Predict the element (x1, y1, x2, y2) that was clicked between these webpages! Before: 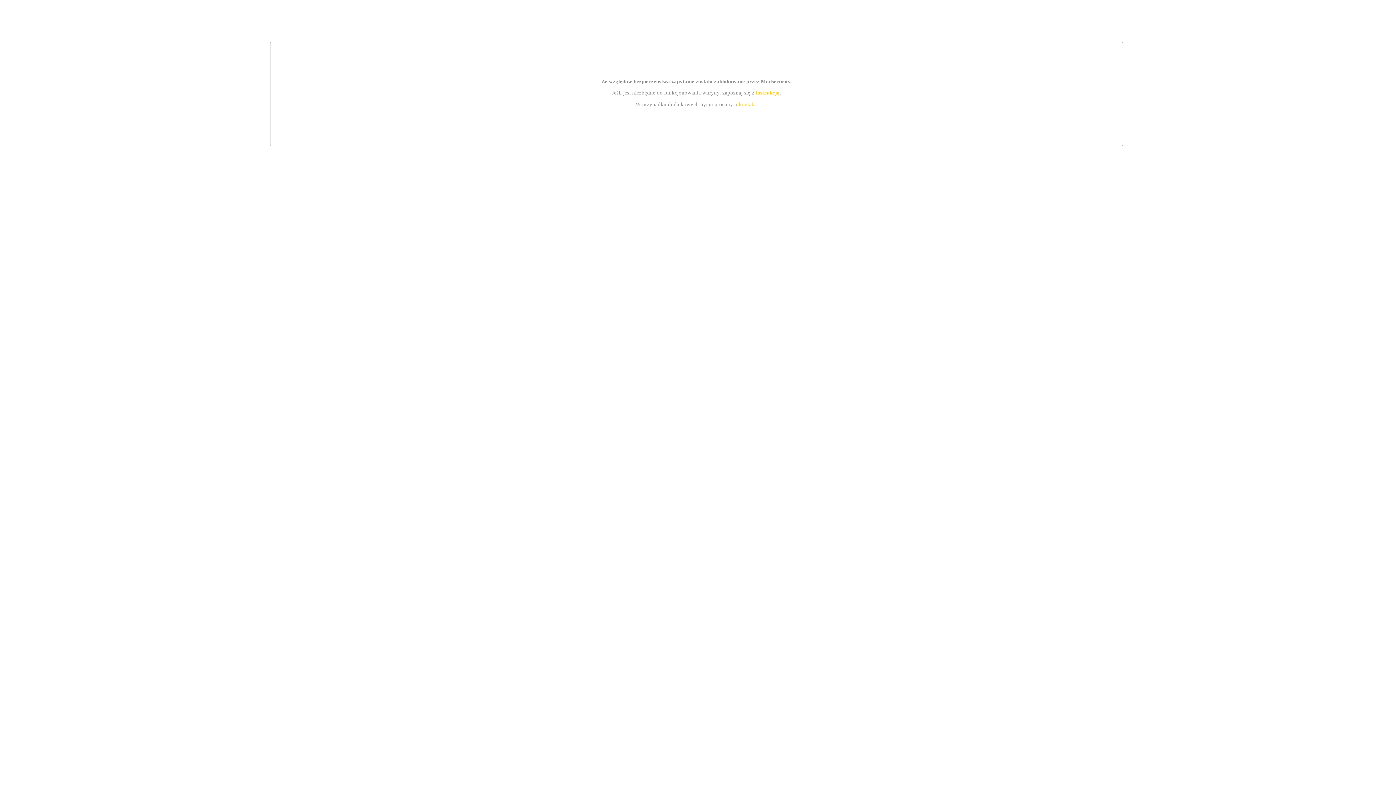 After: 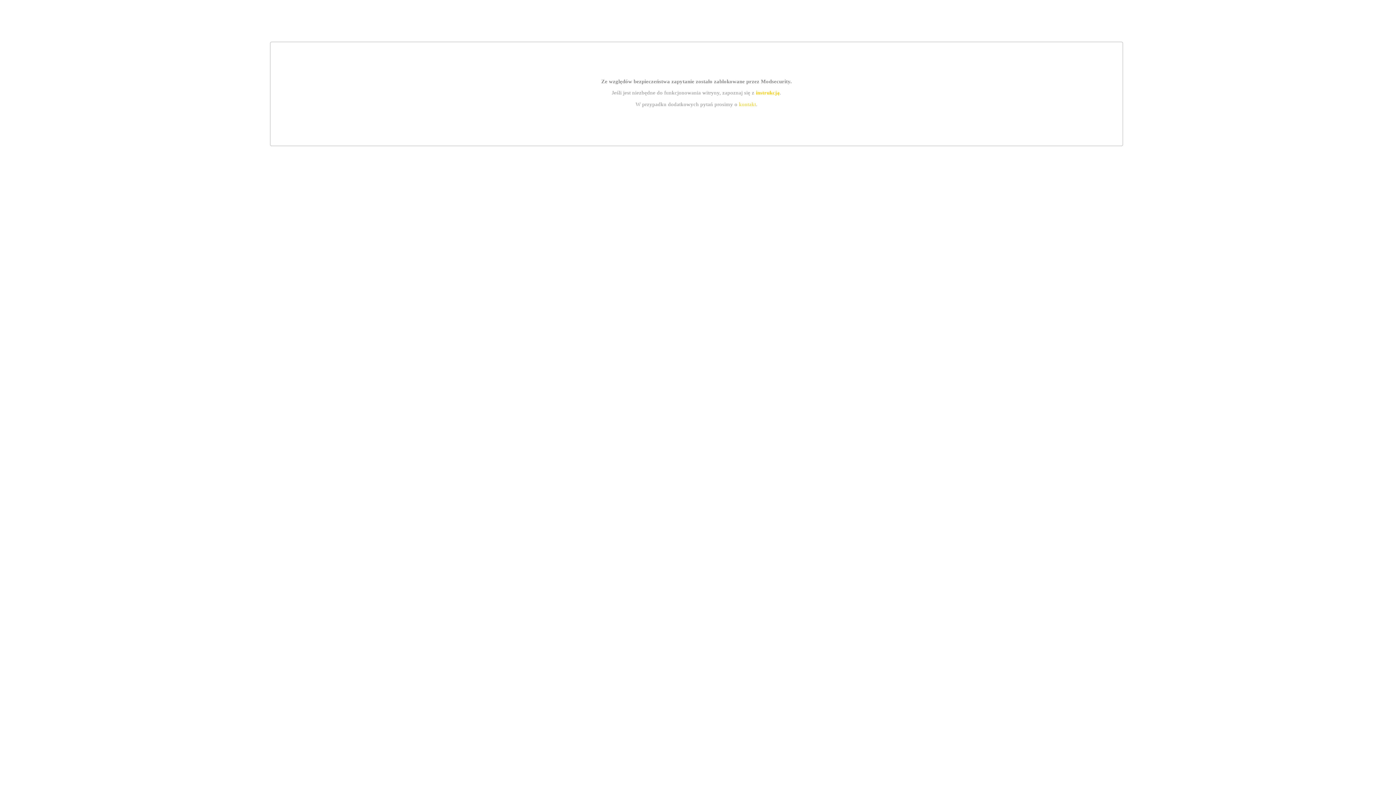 Action: bbox: (739, 101, 756, 107) label: kontakt